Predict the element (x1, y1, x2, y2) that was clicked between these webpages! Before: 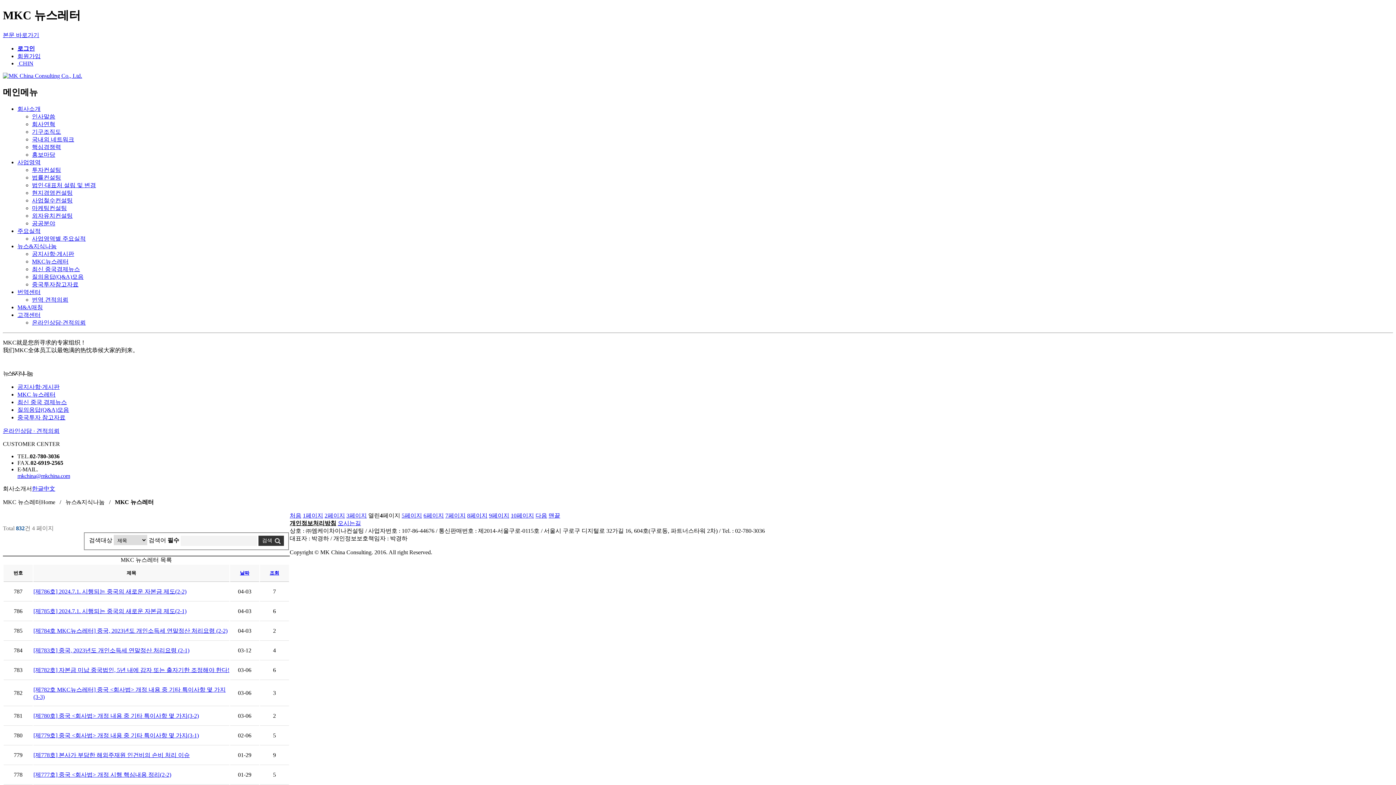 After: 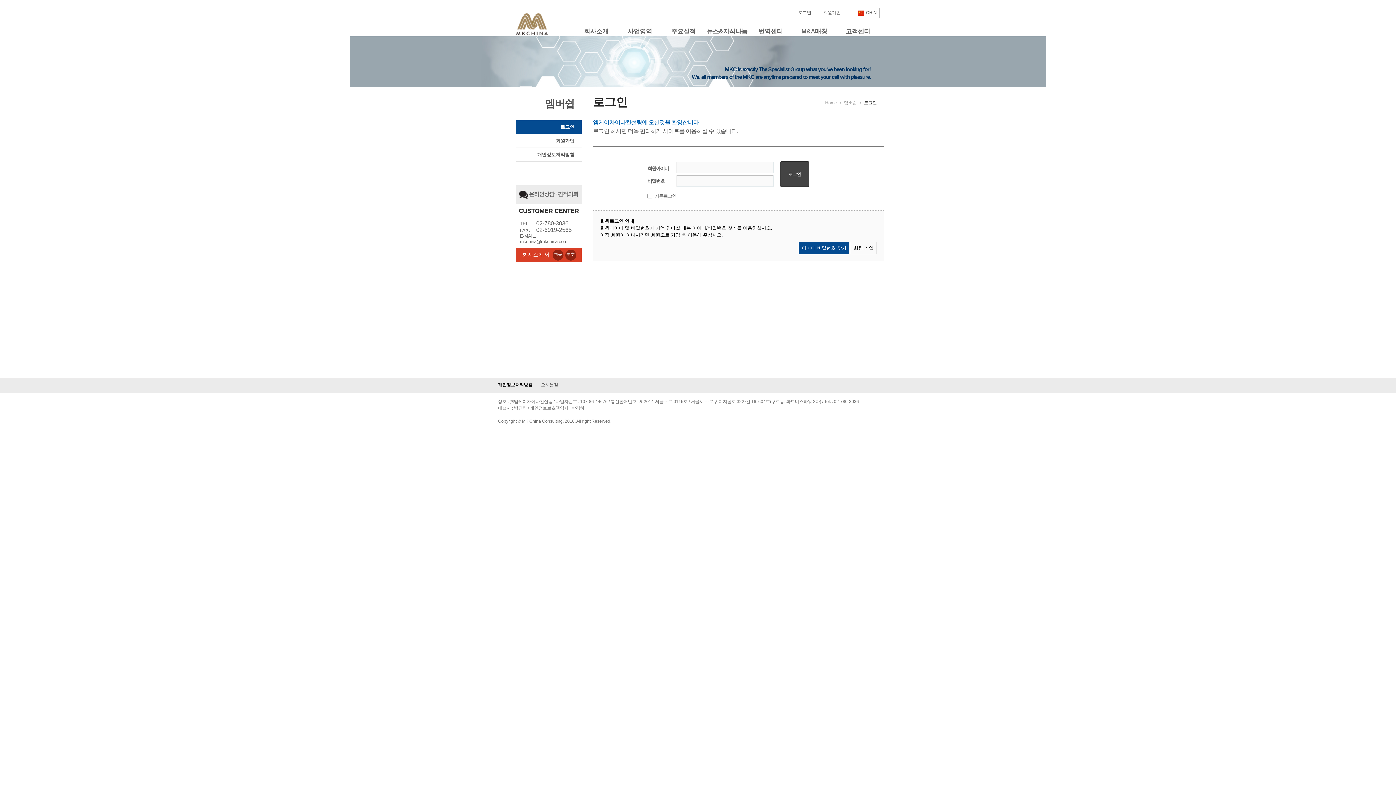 Action: label: 온라인상담·견적의뢰 bbox: (32, 319, 85, 325)